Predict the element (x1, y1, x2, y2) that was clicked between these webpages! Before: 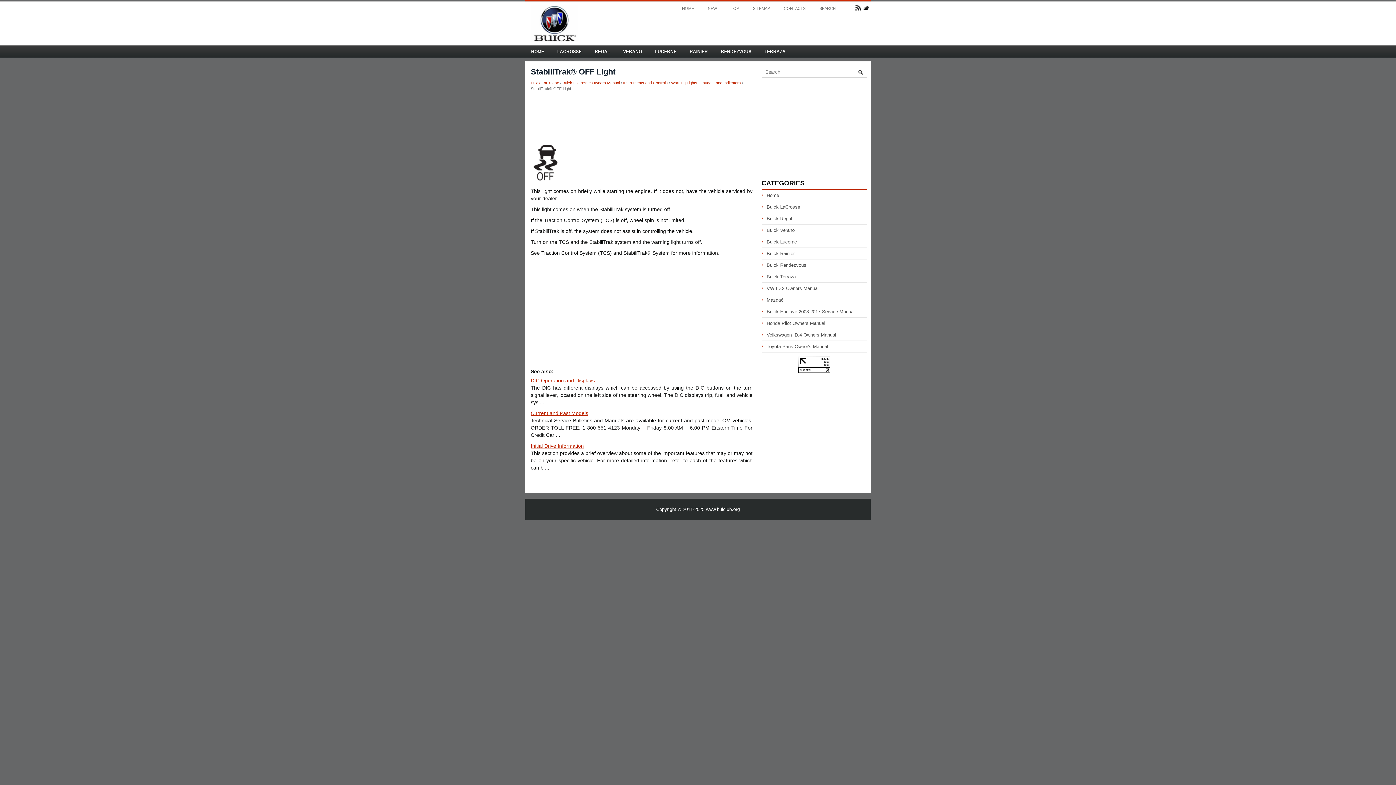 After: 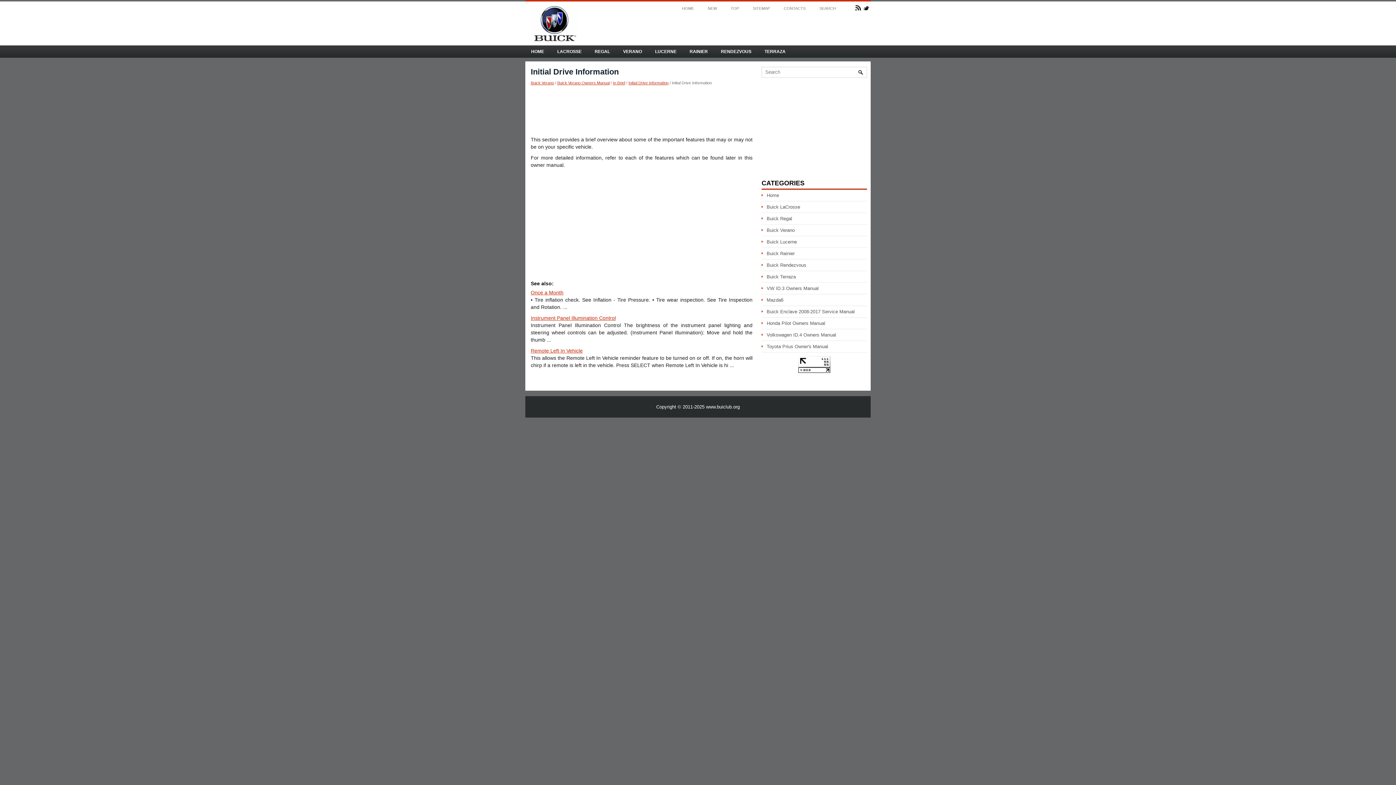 Action: bbox: (530, 443, 584, 449) label: Initial Drive Information